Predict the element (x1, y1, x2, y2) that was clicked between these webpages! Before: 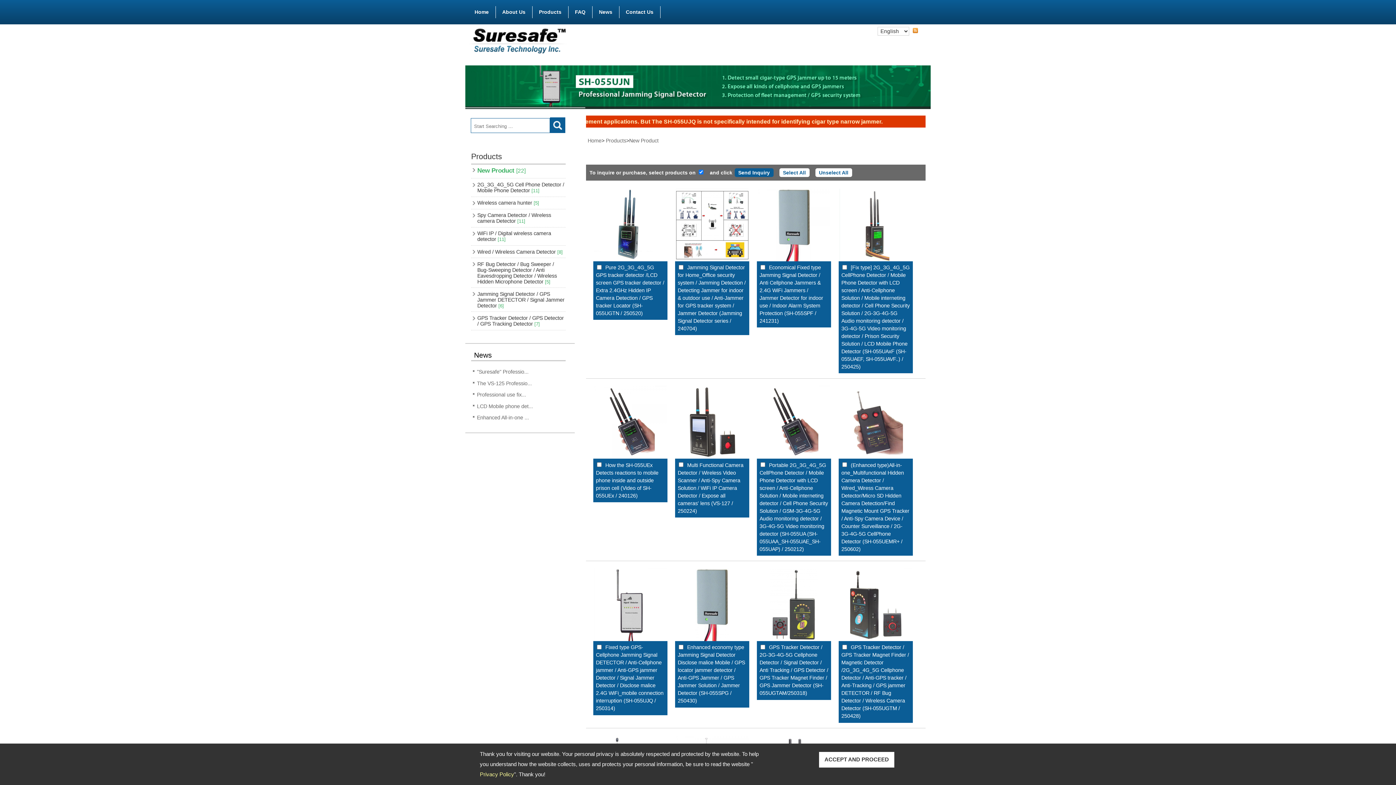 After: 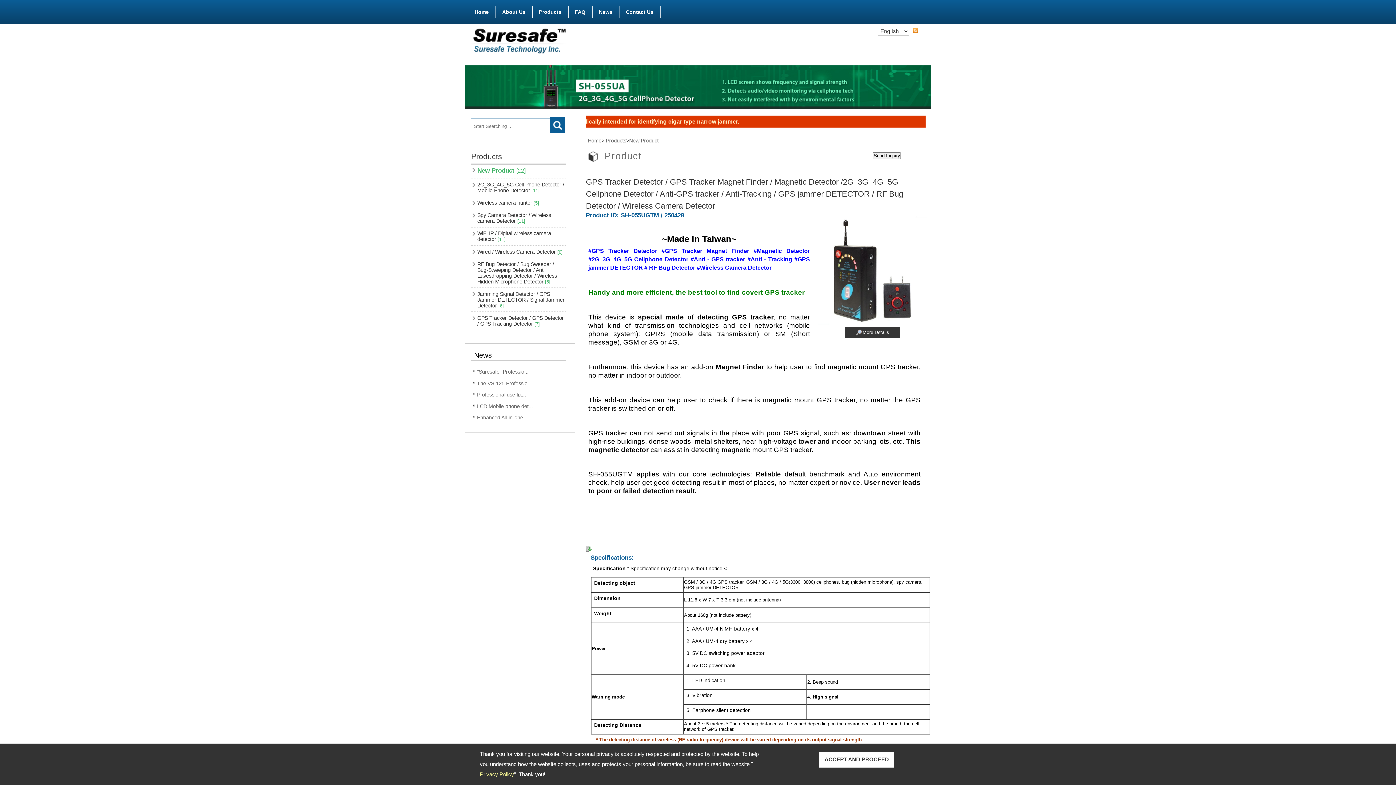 Action: bbox: (839, 641, 913, 723) label: GPS Tracker Detector / GPS Tracker Magnet Finder / Magnetic Detector /2G_3G_4G_5G Cellphone Detector / Anti-GPS tracker / Anti-Tracking / GPS jammer DETECTOR / RF Bug Detector / Wireless Camera Detector (SH-055UGTM / 250428)